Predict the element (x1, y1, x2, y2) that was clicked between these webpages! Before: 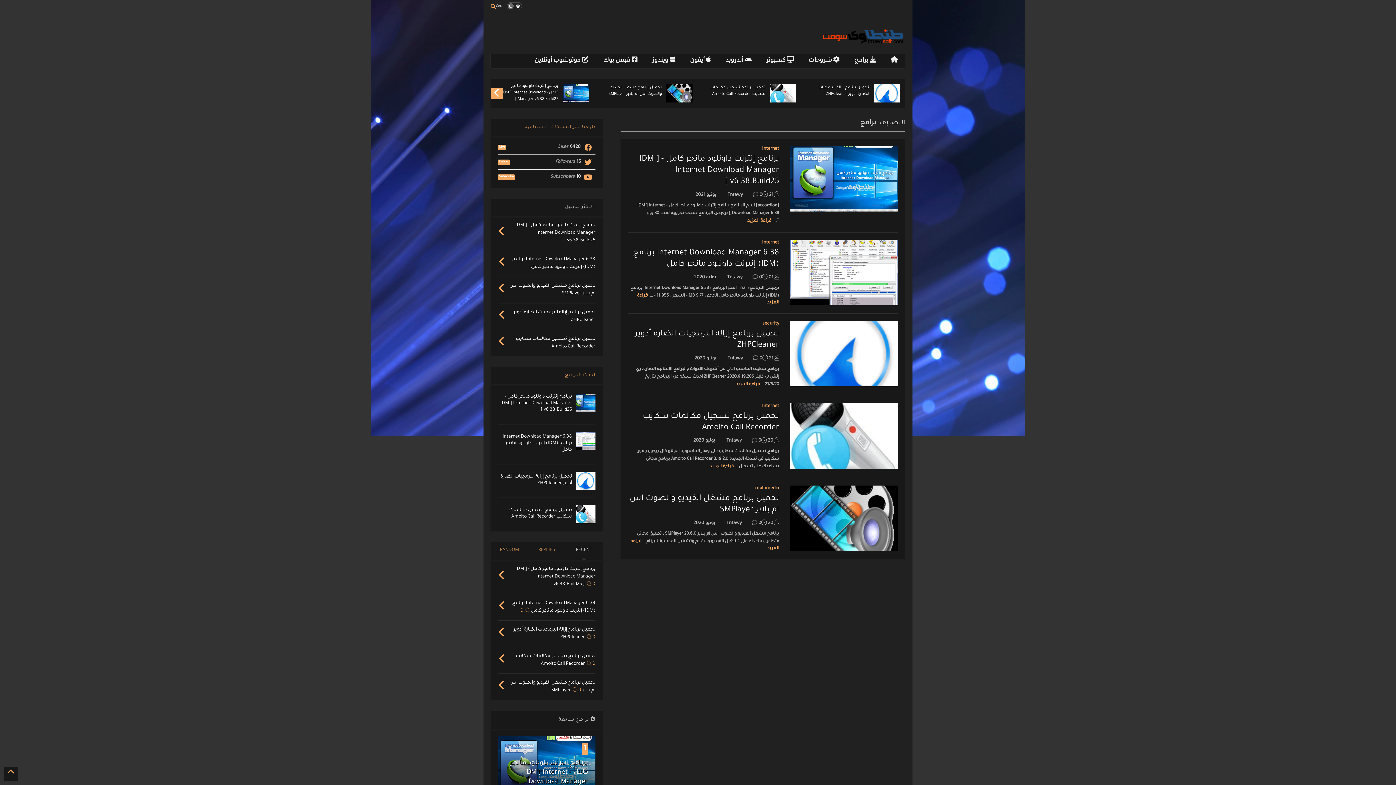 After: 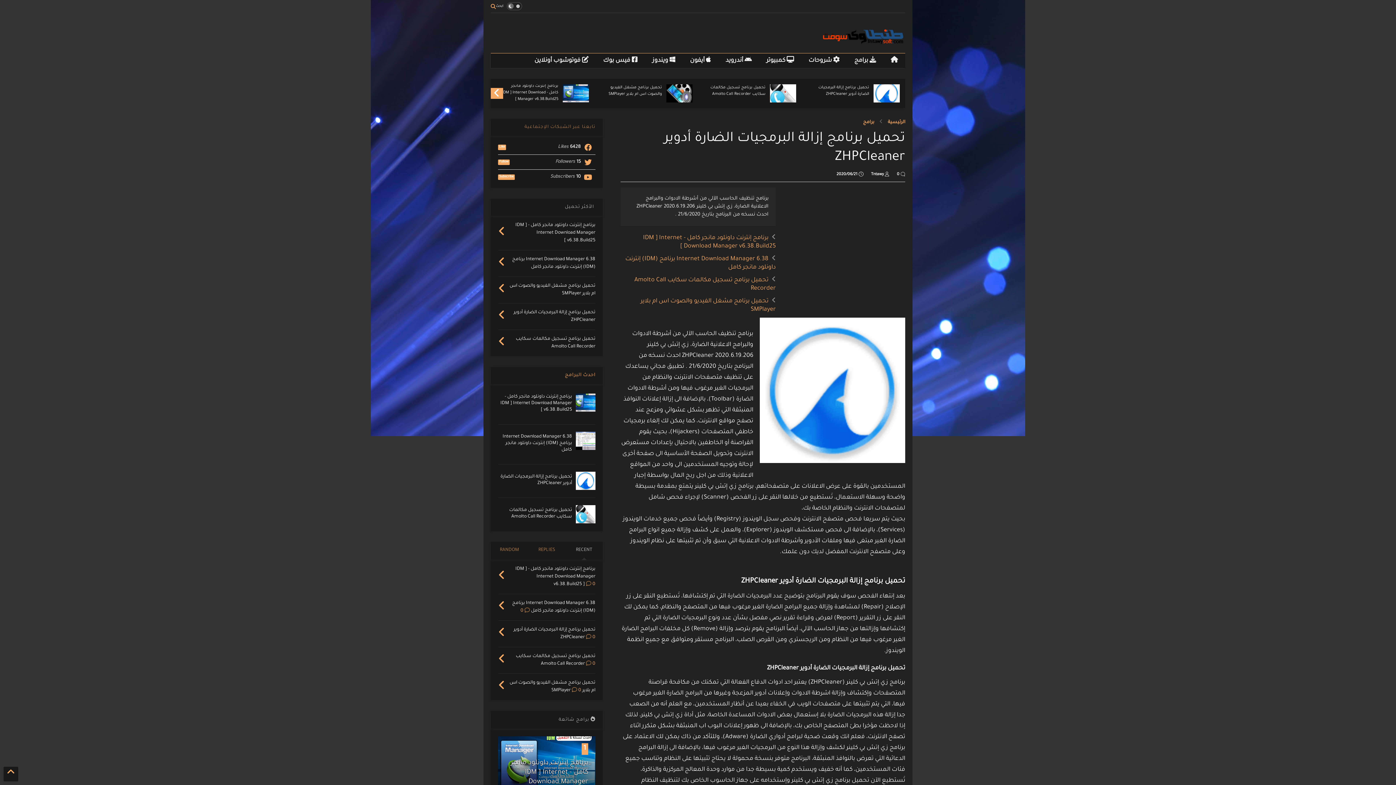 Action: bbox: (498, 629, 505, 640)